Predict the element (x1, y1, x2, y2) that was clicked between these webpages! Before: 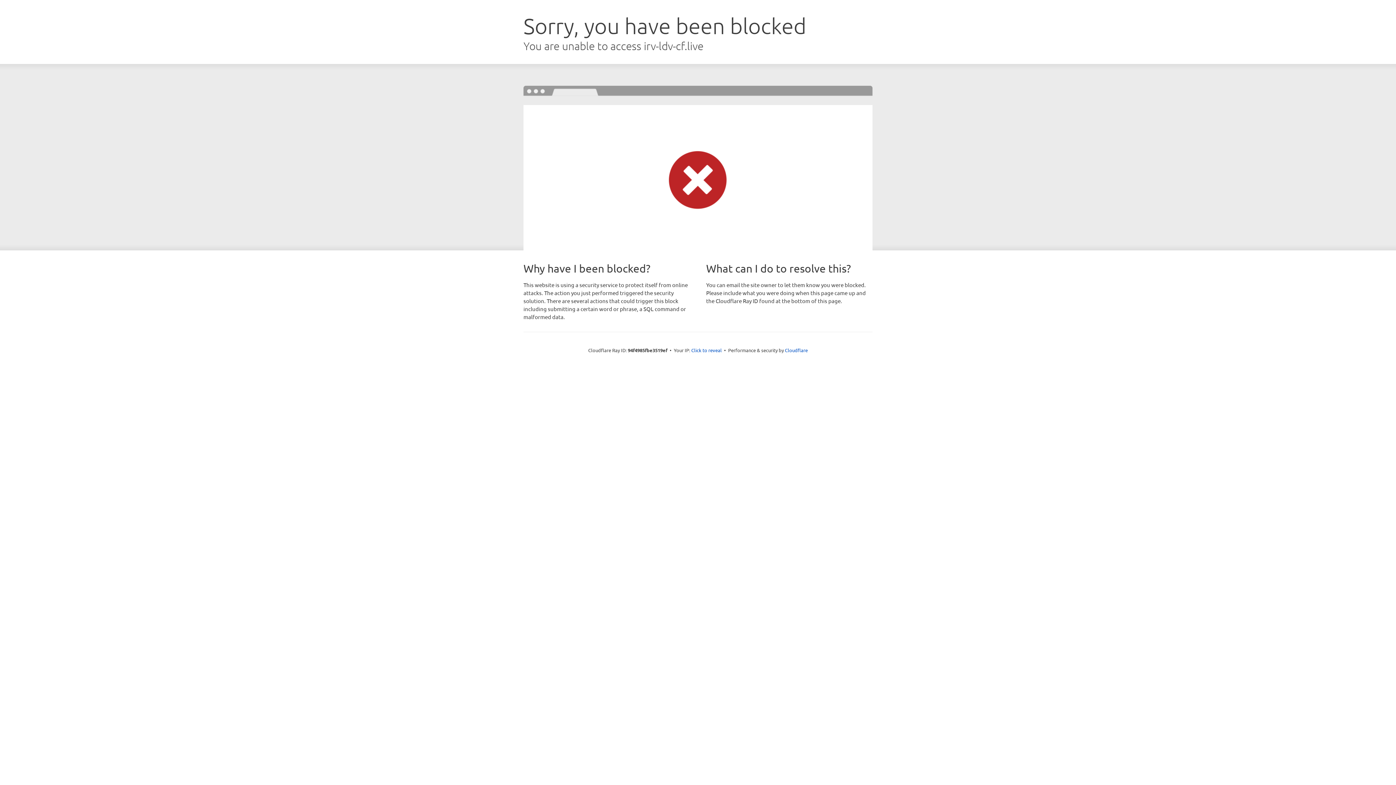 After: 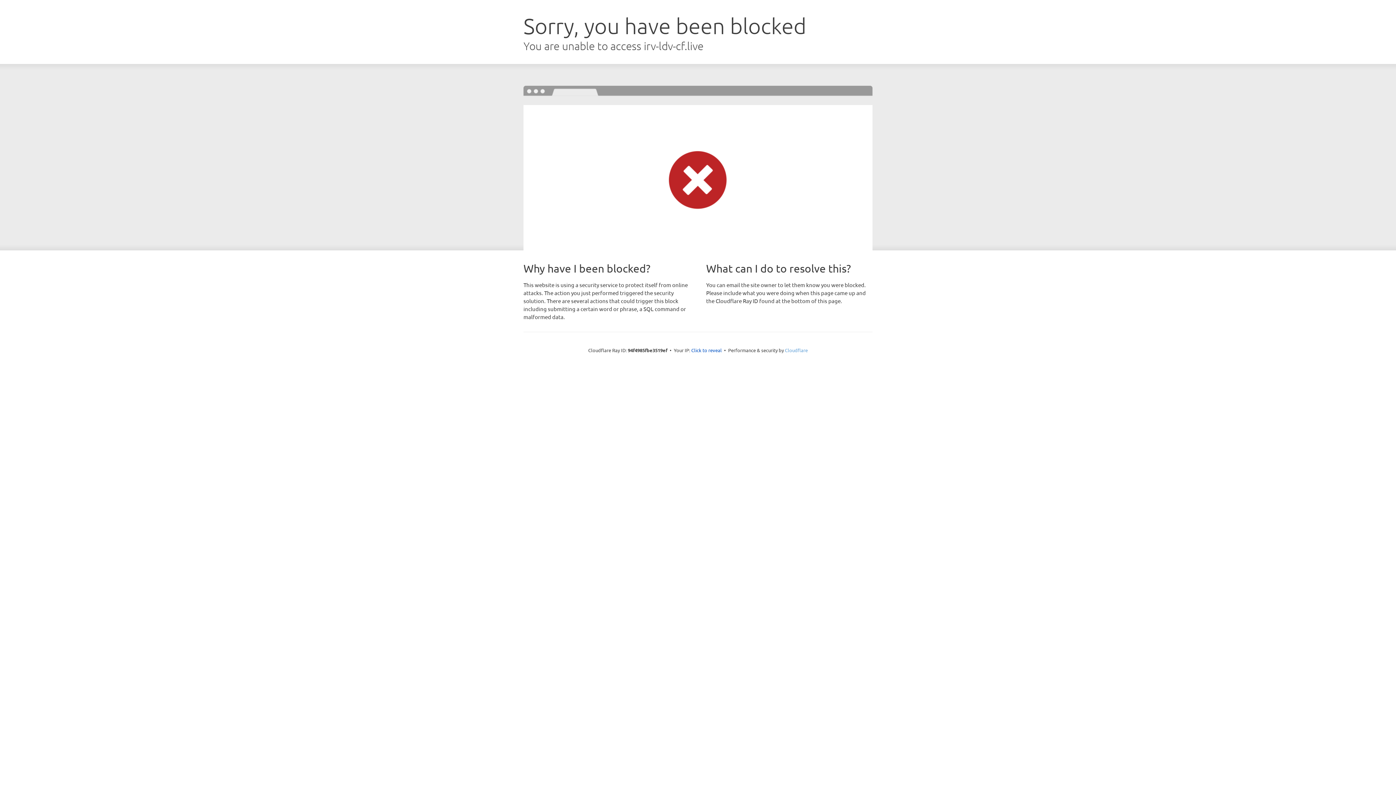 Action: bbox: (785, 347, 808, 353) label: Cloudflare